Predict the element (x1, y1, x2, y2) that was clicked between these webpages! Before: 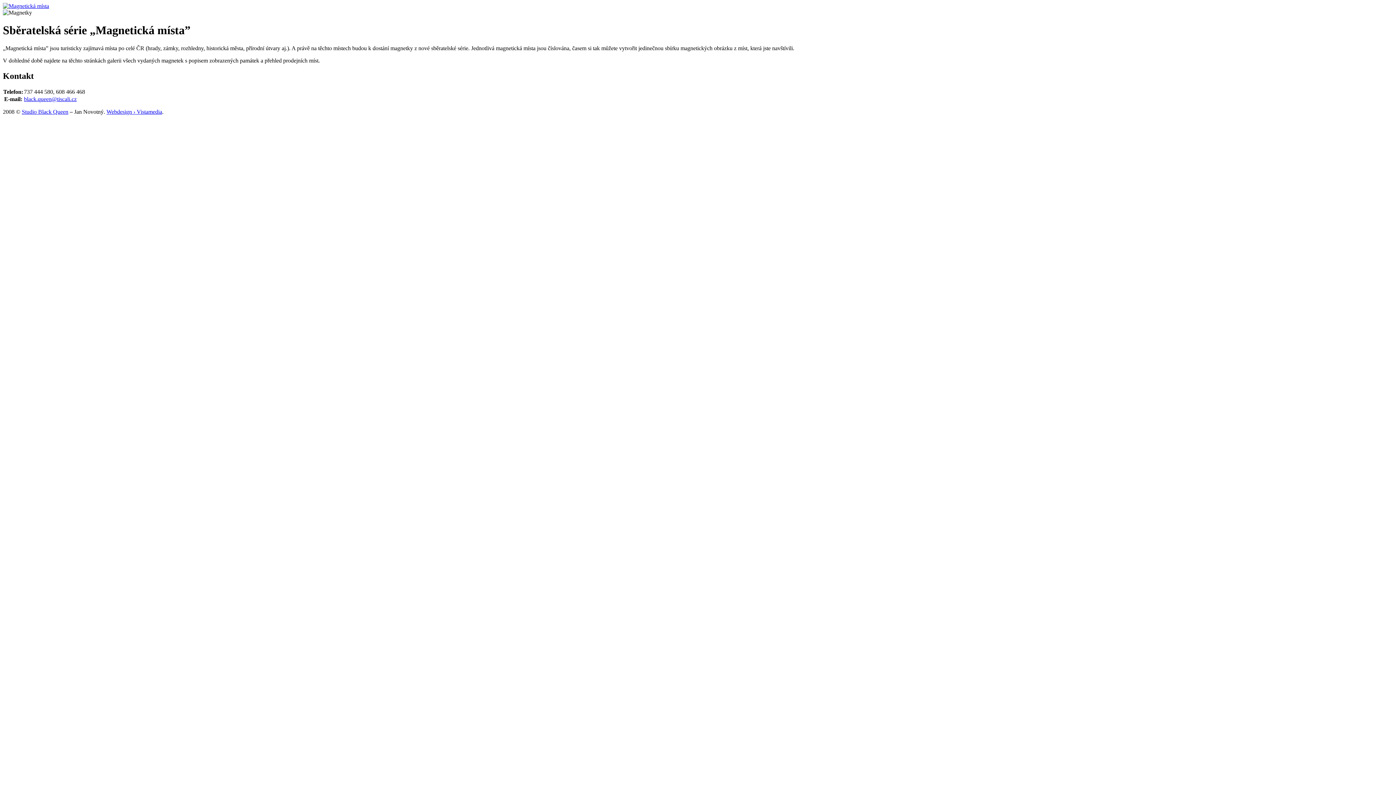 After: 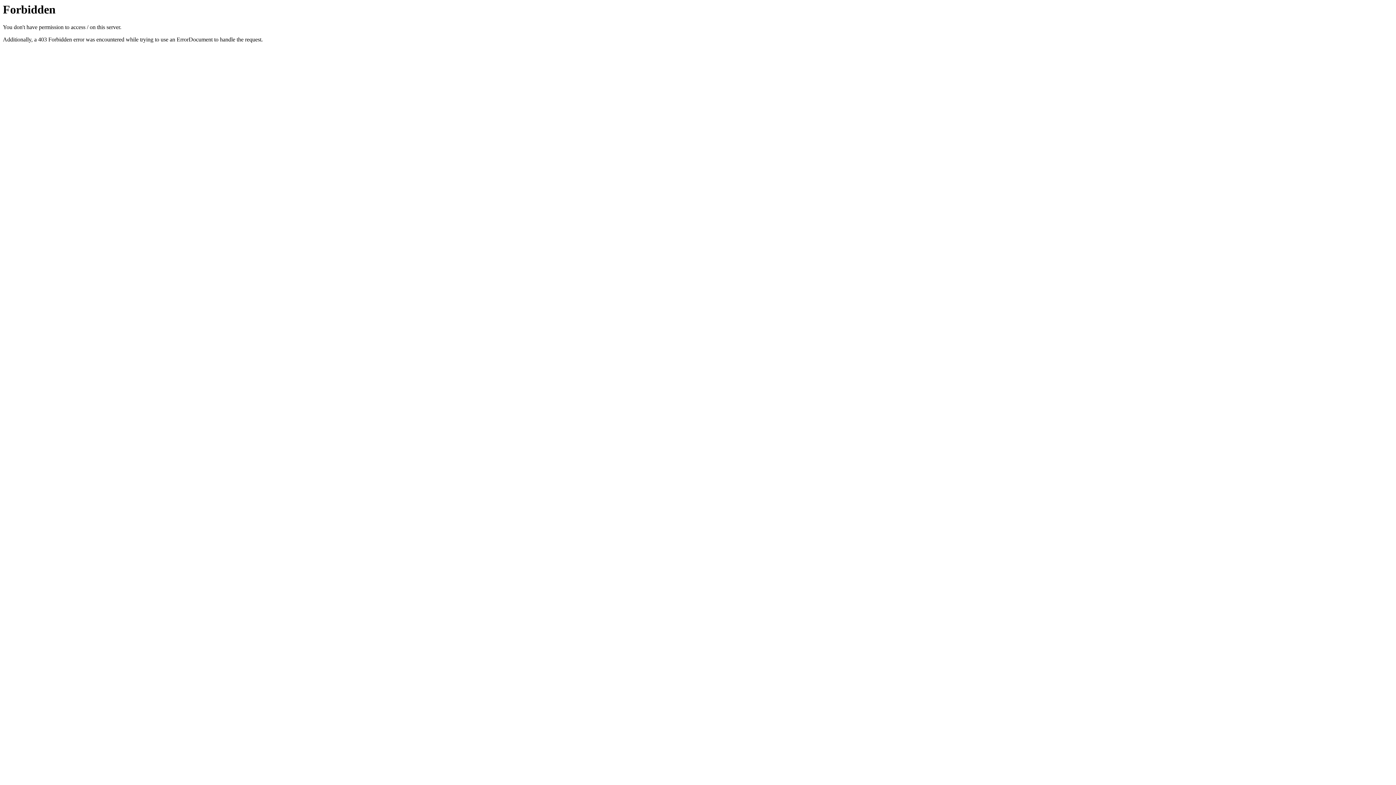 Action: bbox: (21, 108, 68, 114) label: Studio Black Queen